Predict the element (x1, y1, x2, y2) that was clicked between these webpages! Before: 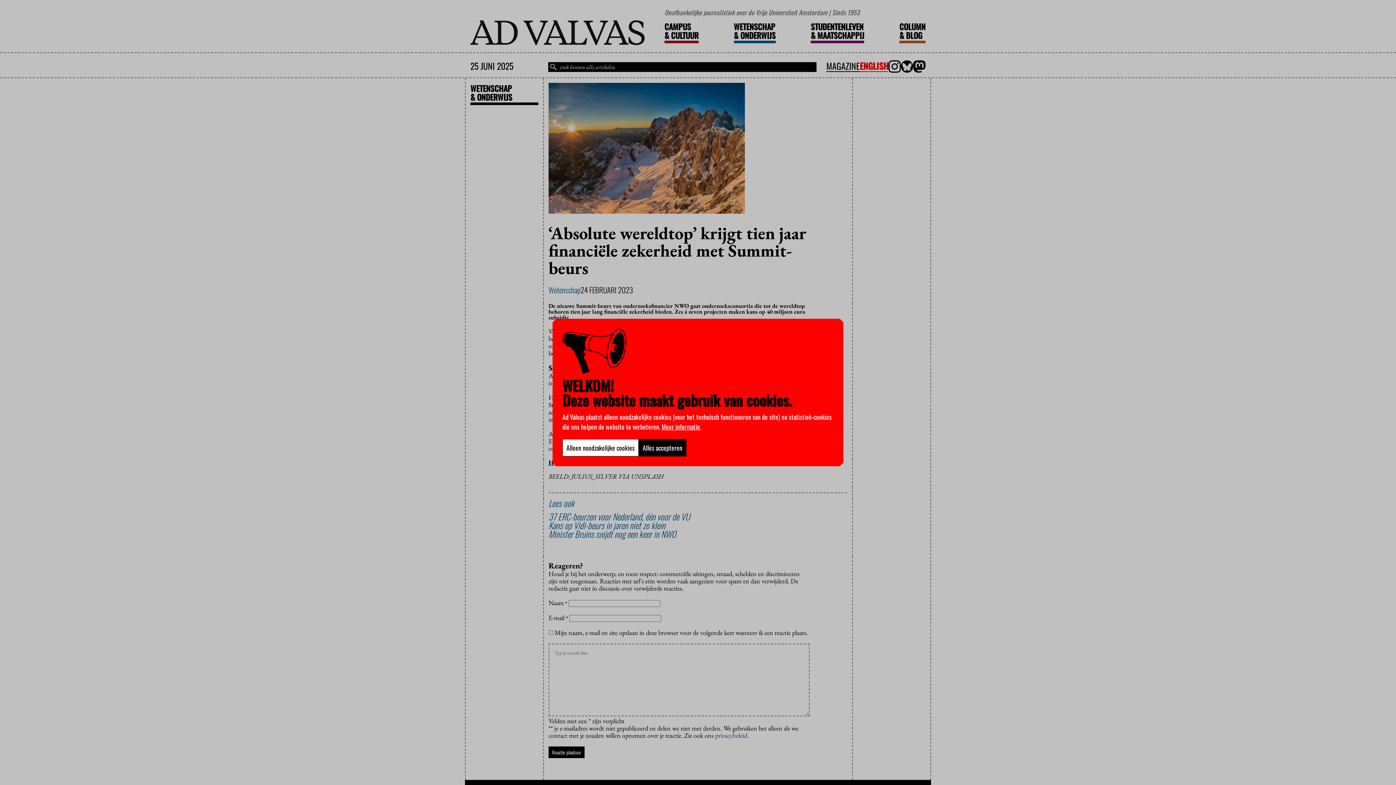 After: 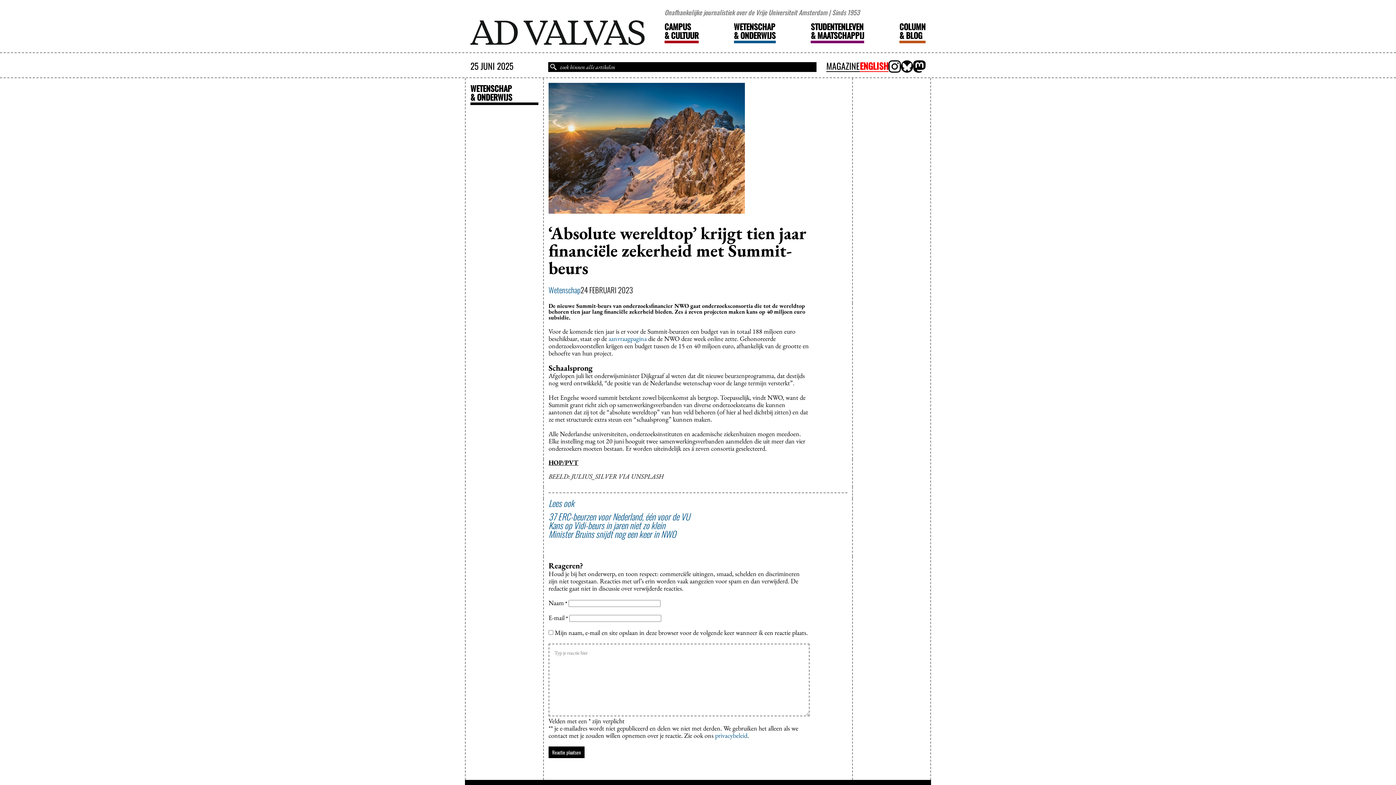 Action: bbox: (562, 439, 638, 456) label: Alleen noodzakelijke cookies